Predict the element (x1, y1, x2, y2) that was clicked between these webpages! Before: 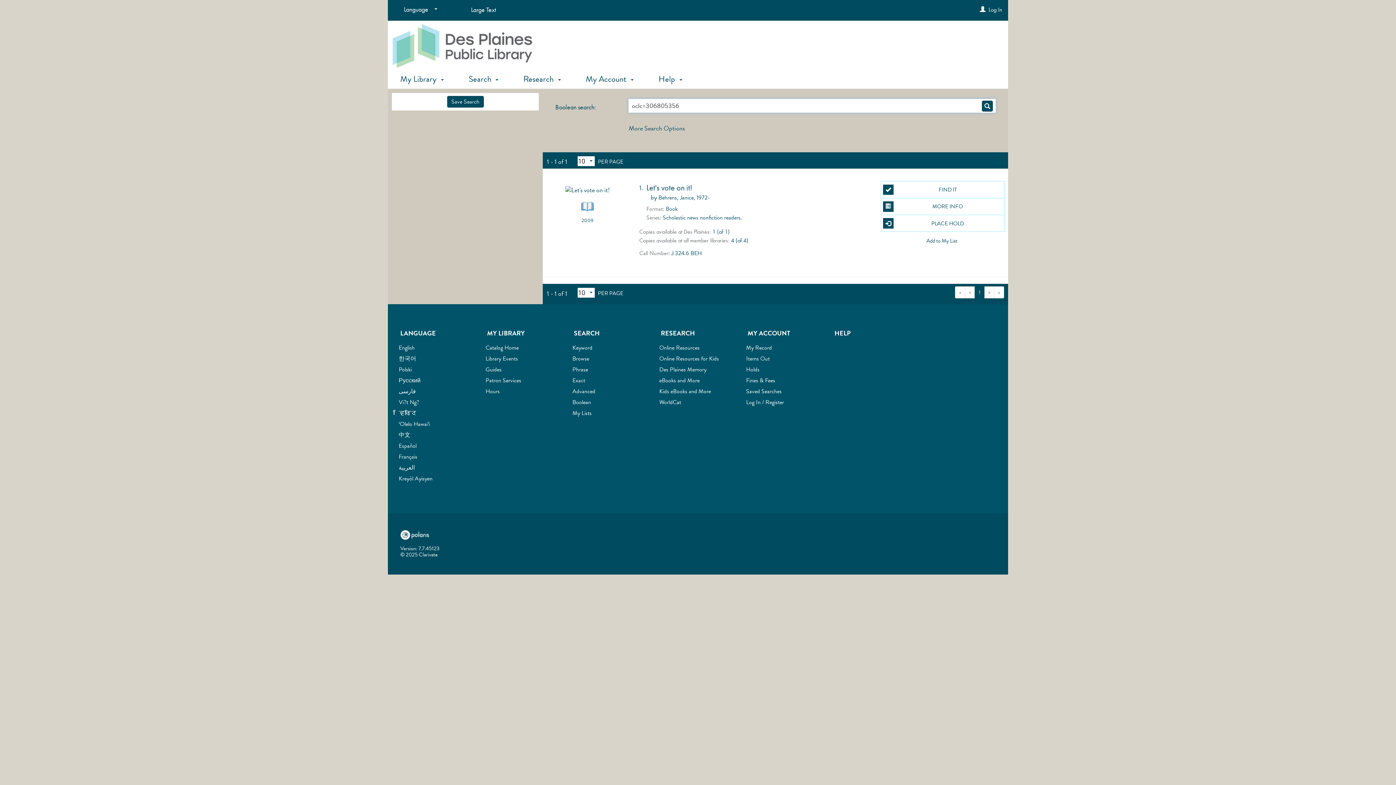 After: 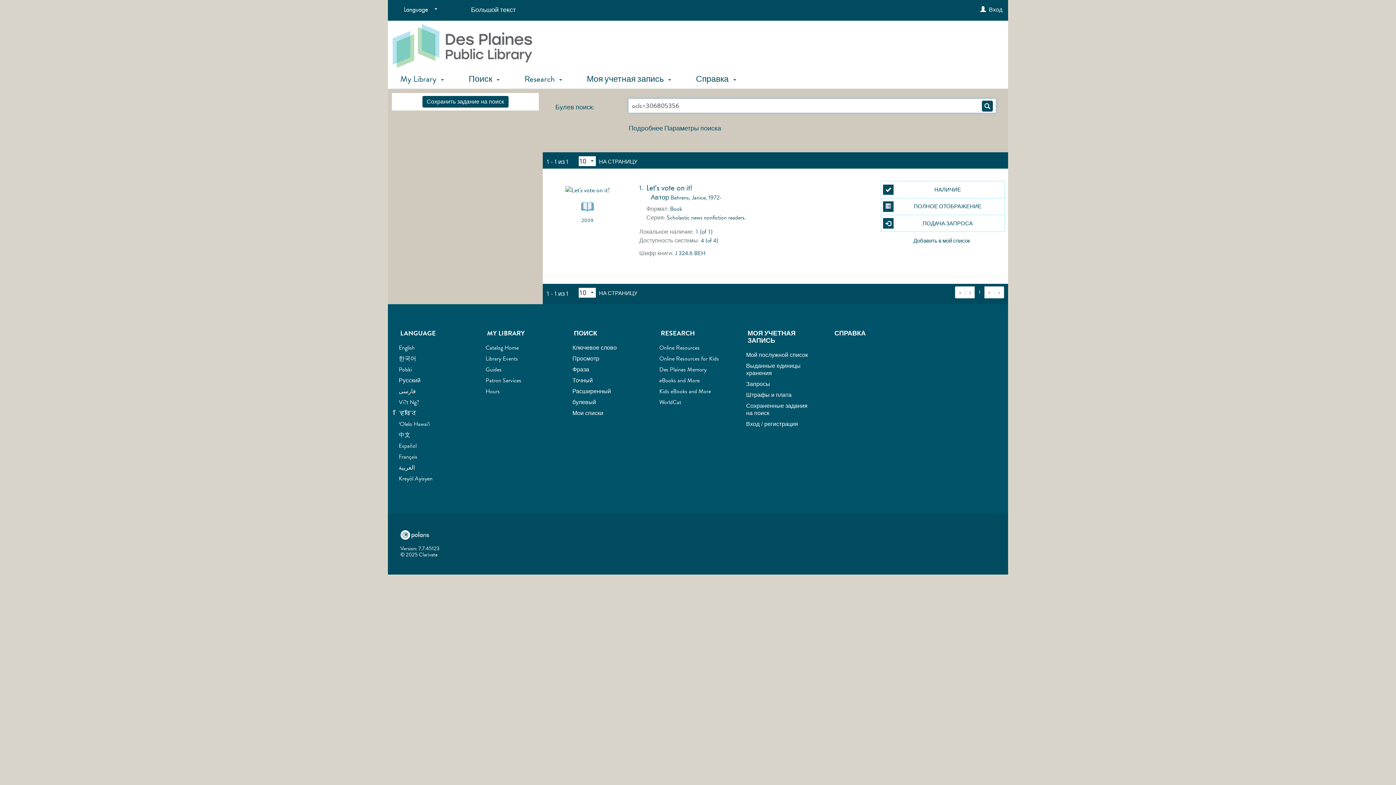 Action: label: Русский bbox: (387, 375, 474, 385)